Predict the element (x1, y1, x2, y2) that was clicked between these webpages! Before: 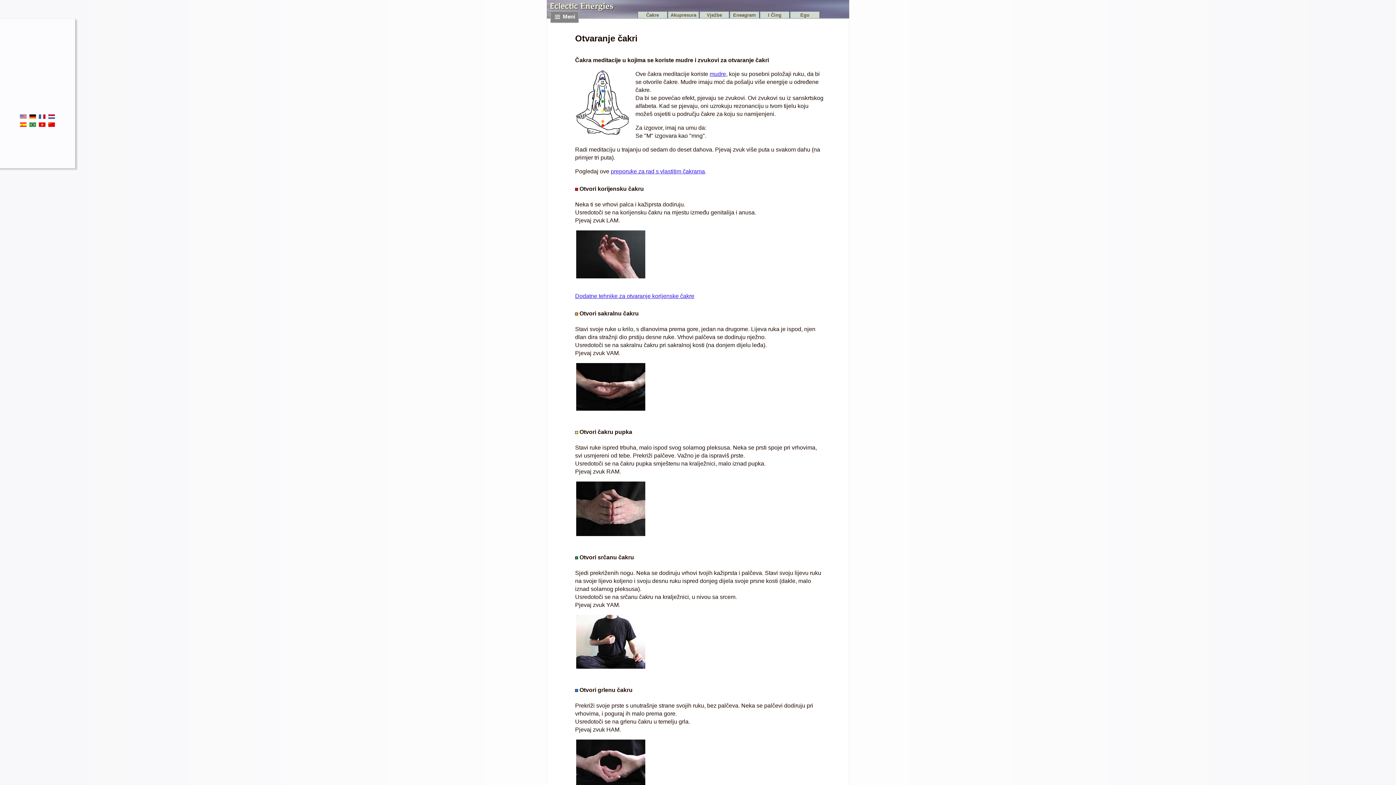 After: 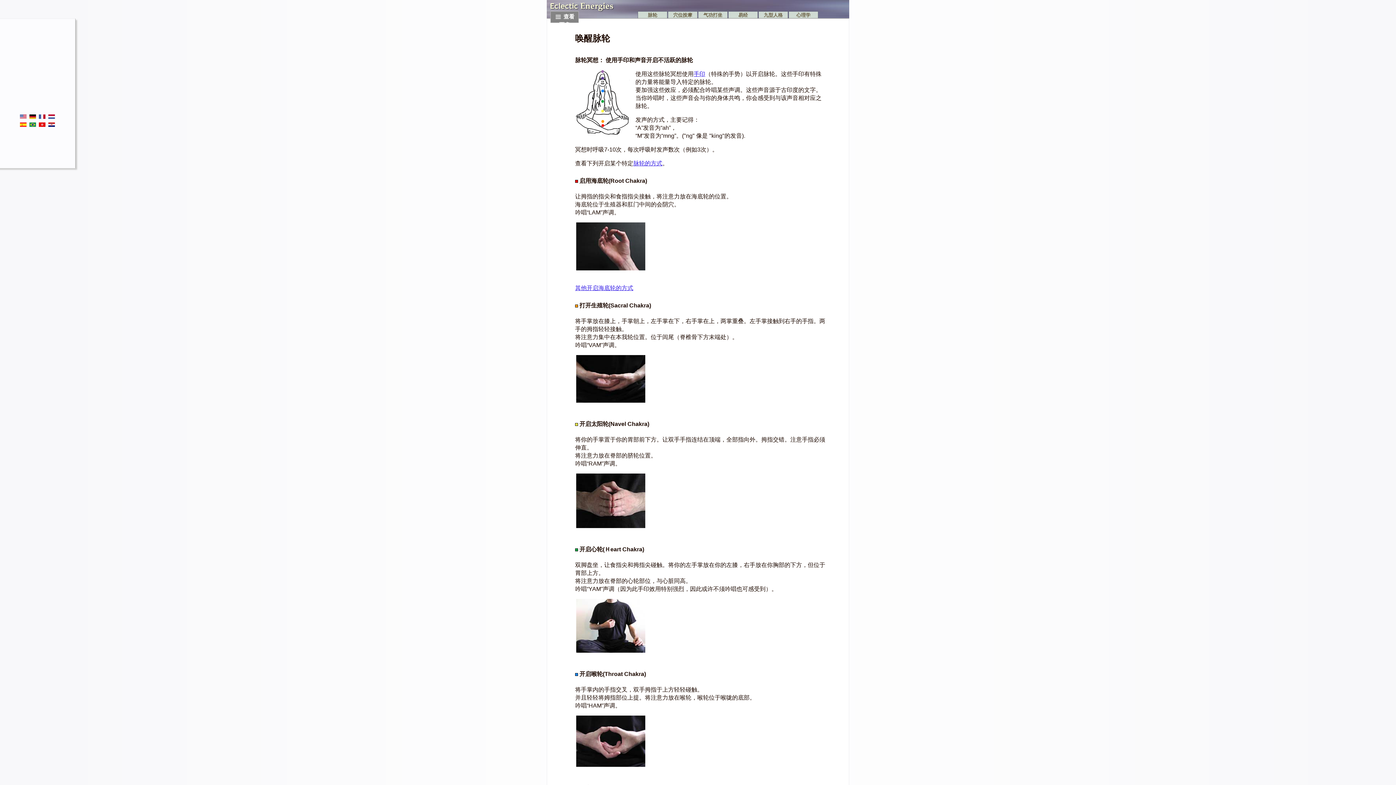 Action: label: zh-hans bbox: (48, 122, 55, 126)